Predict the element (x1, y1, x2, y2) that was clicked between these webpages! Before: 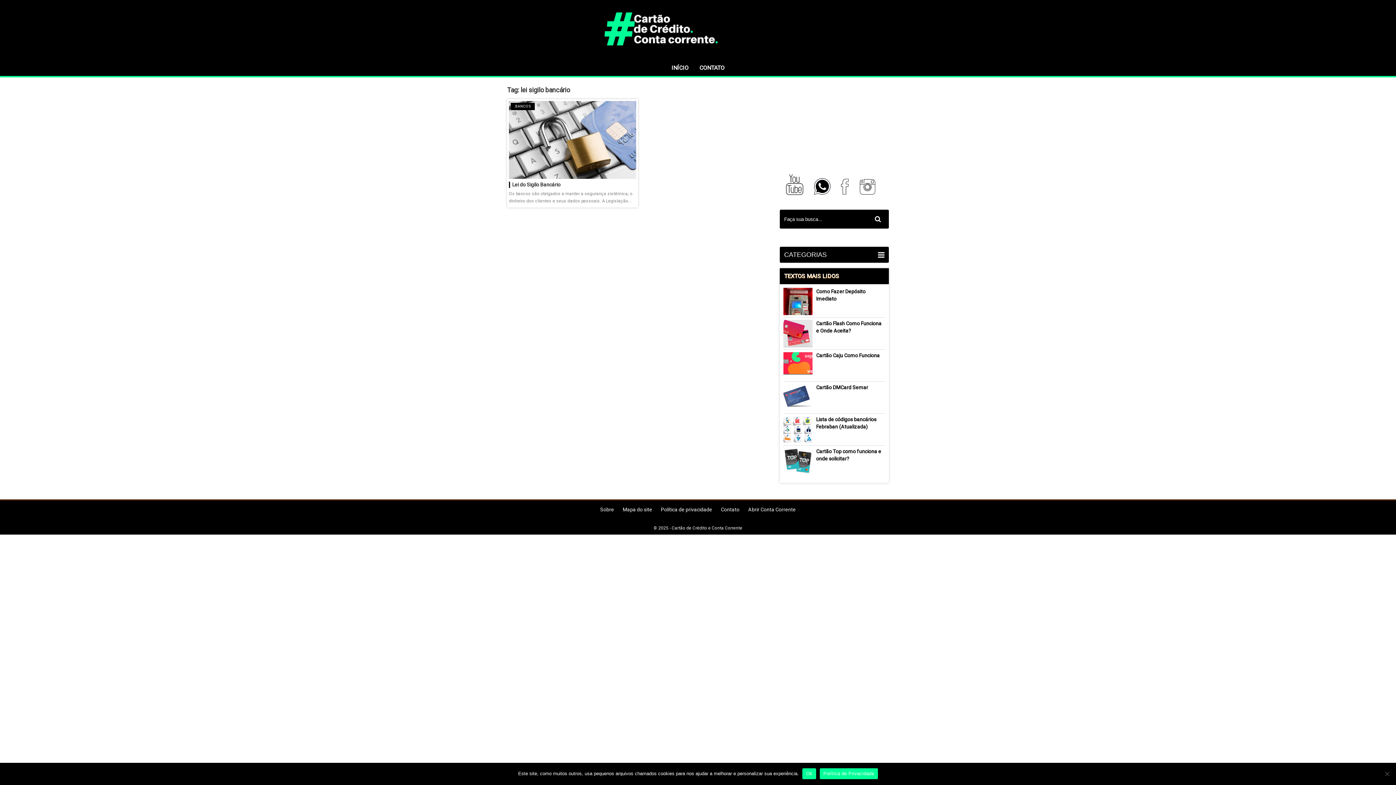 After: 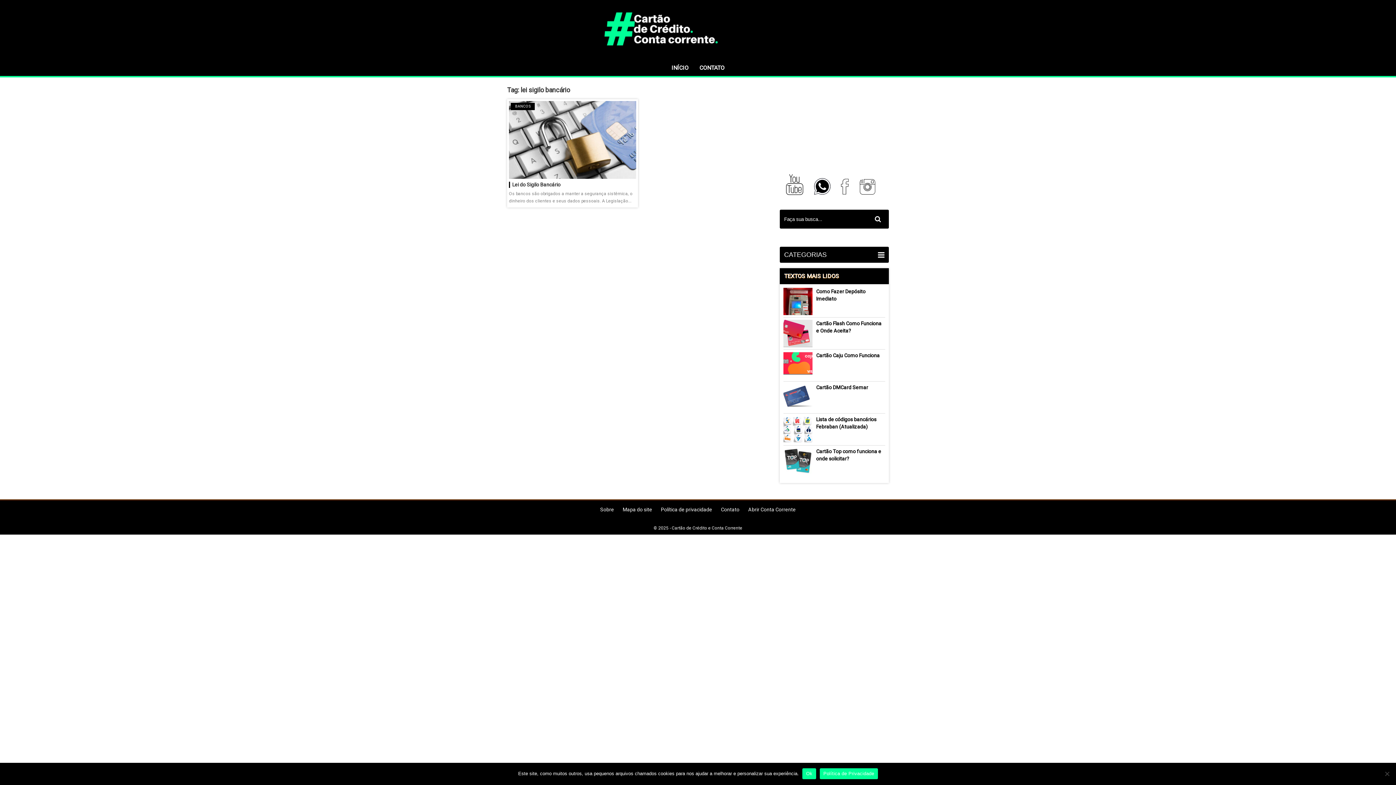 Action: bbox: (813, 198, 838, 204)